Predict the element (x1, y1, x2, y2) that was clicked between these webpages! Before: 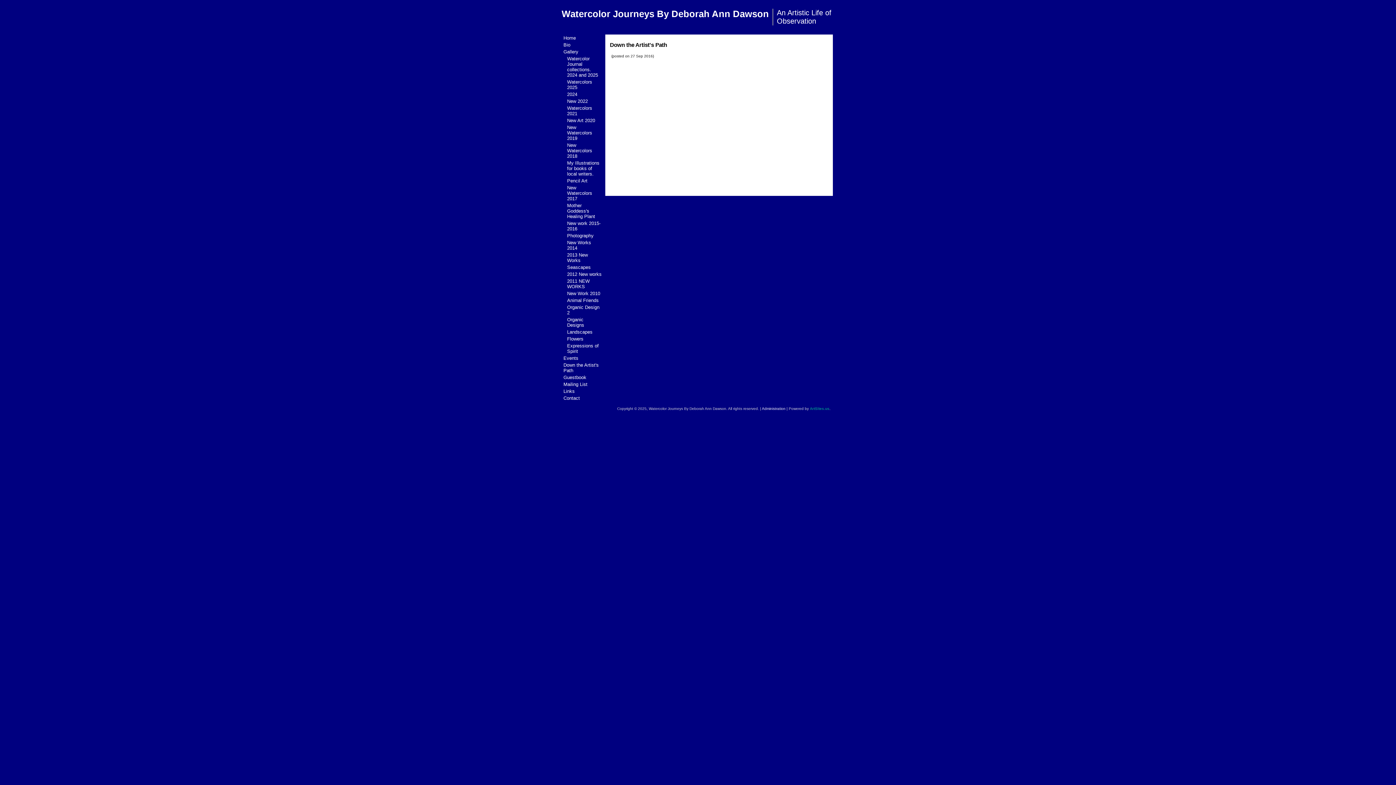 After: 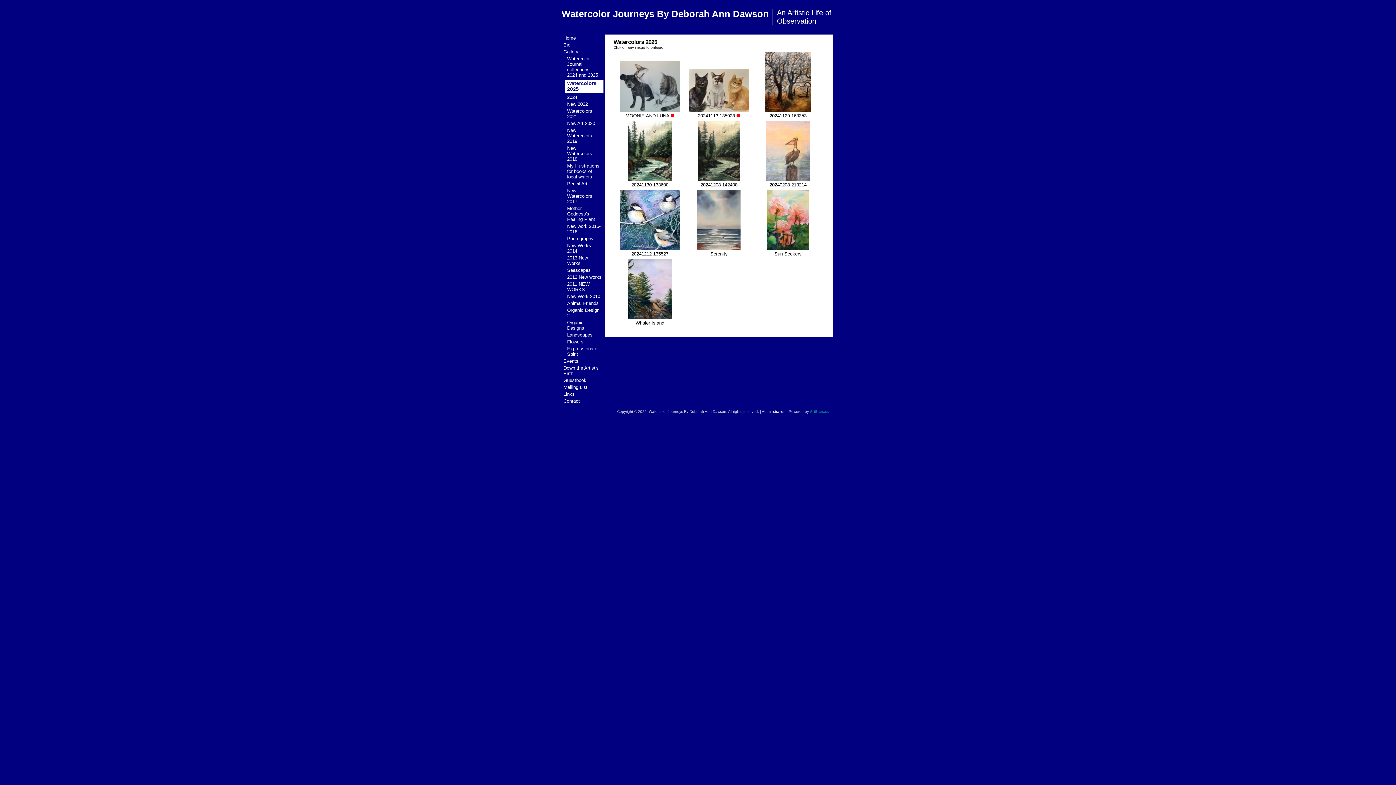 Action: label: Watercolors 2025 bbox: (565, 78, 603, 90)